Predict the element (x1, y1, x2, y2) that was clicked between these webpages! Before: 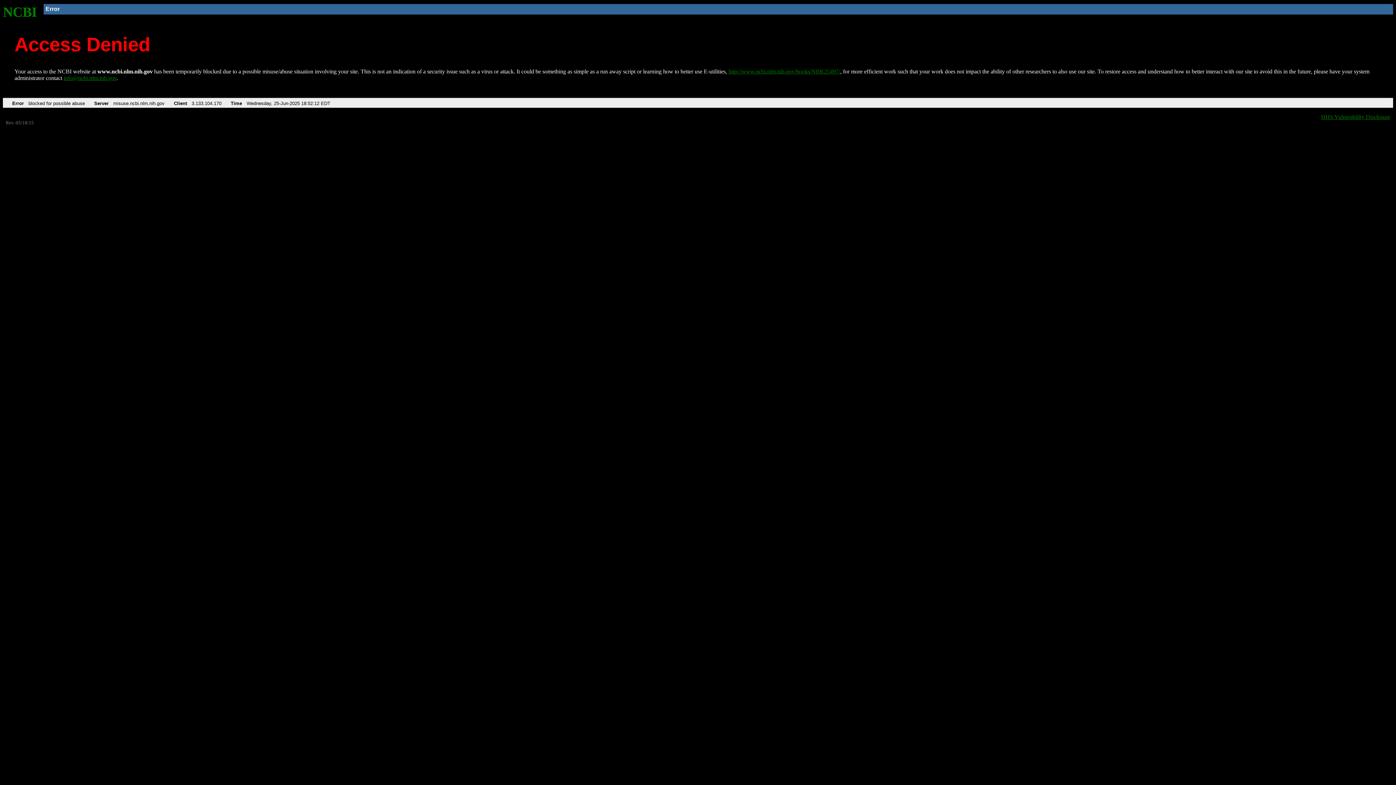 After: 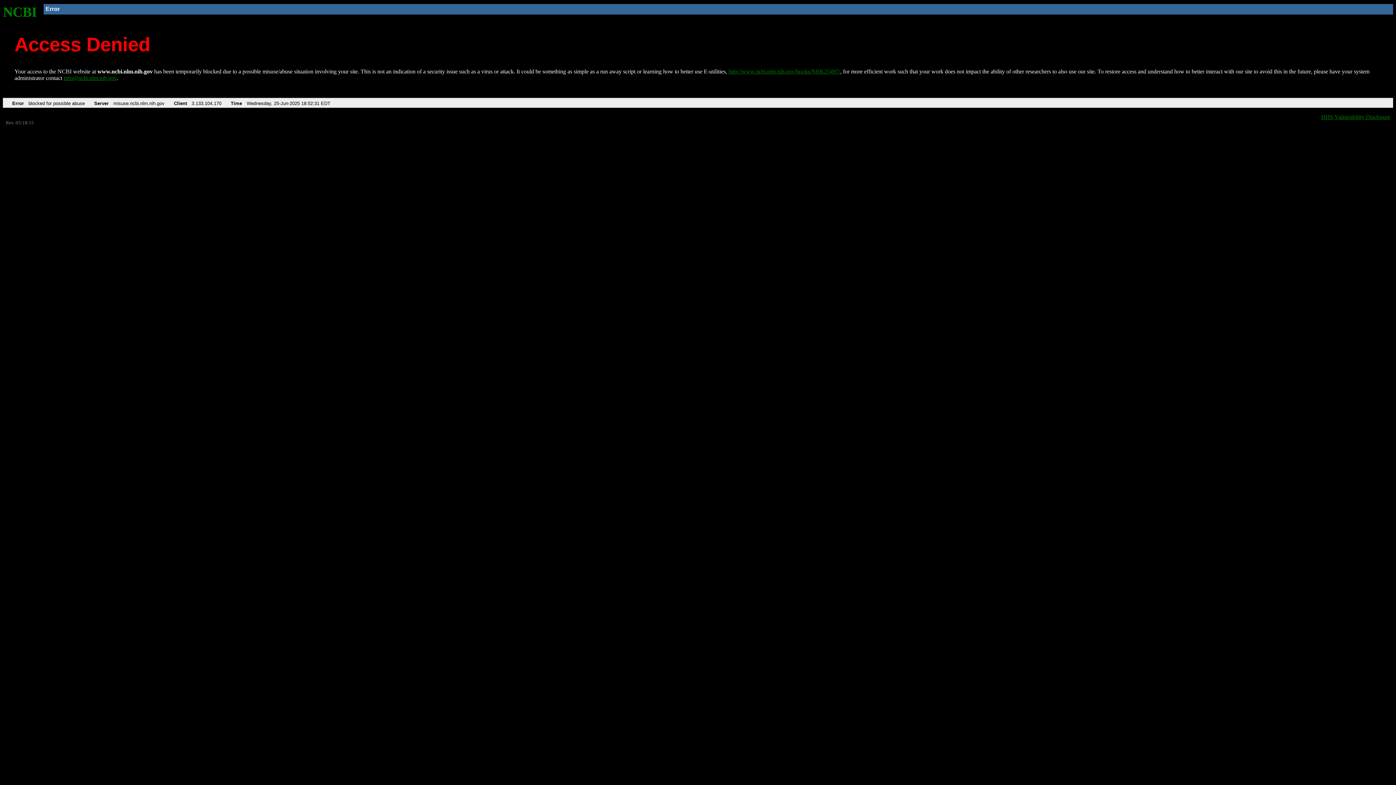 Action: bbox: (2, 4, 37, 19) label: NCBI